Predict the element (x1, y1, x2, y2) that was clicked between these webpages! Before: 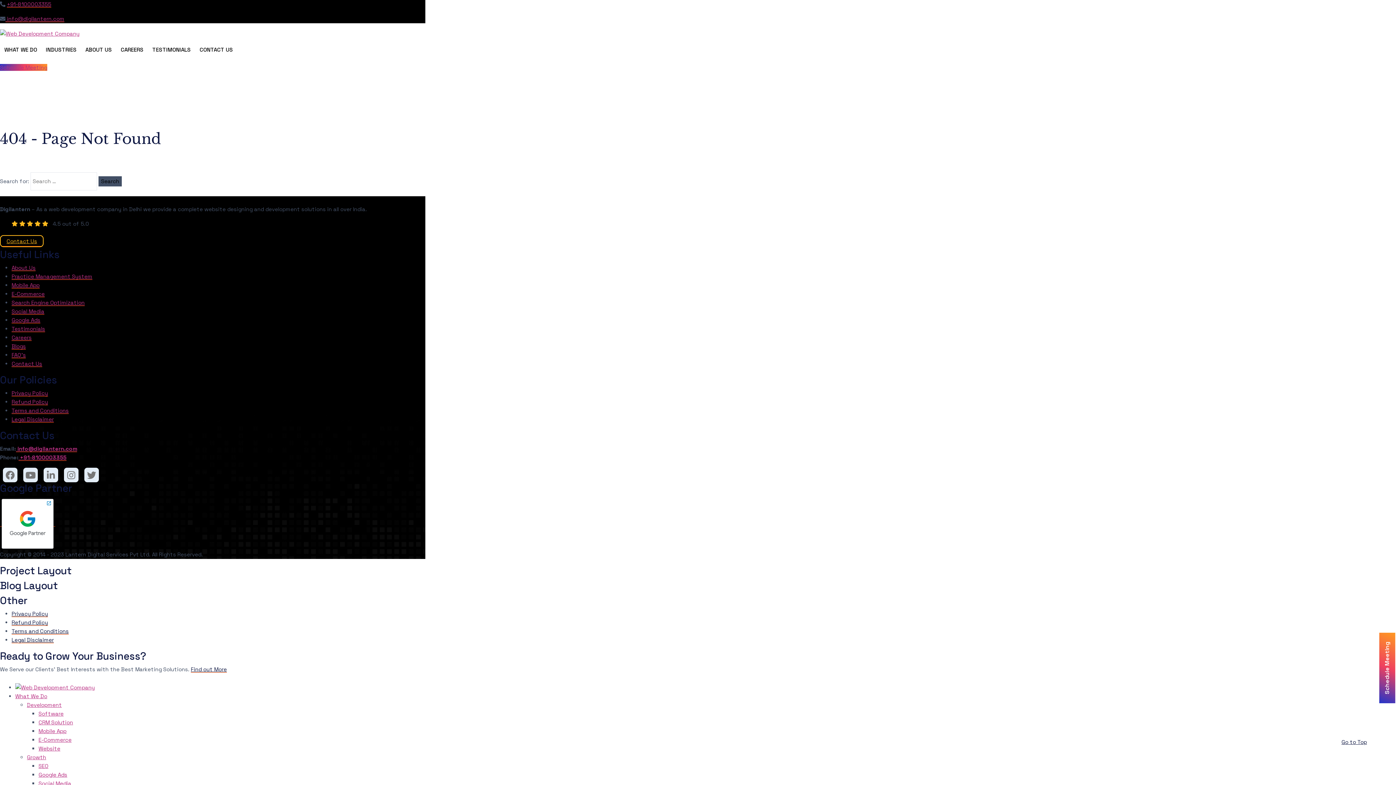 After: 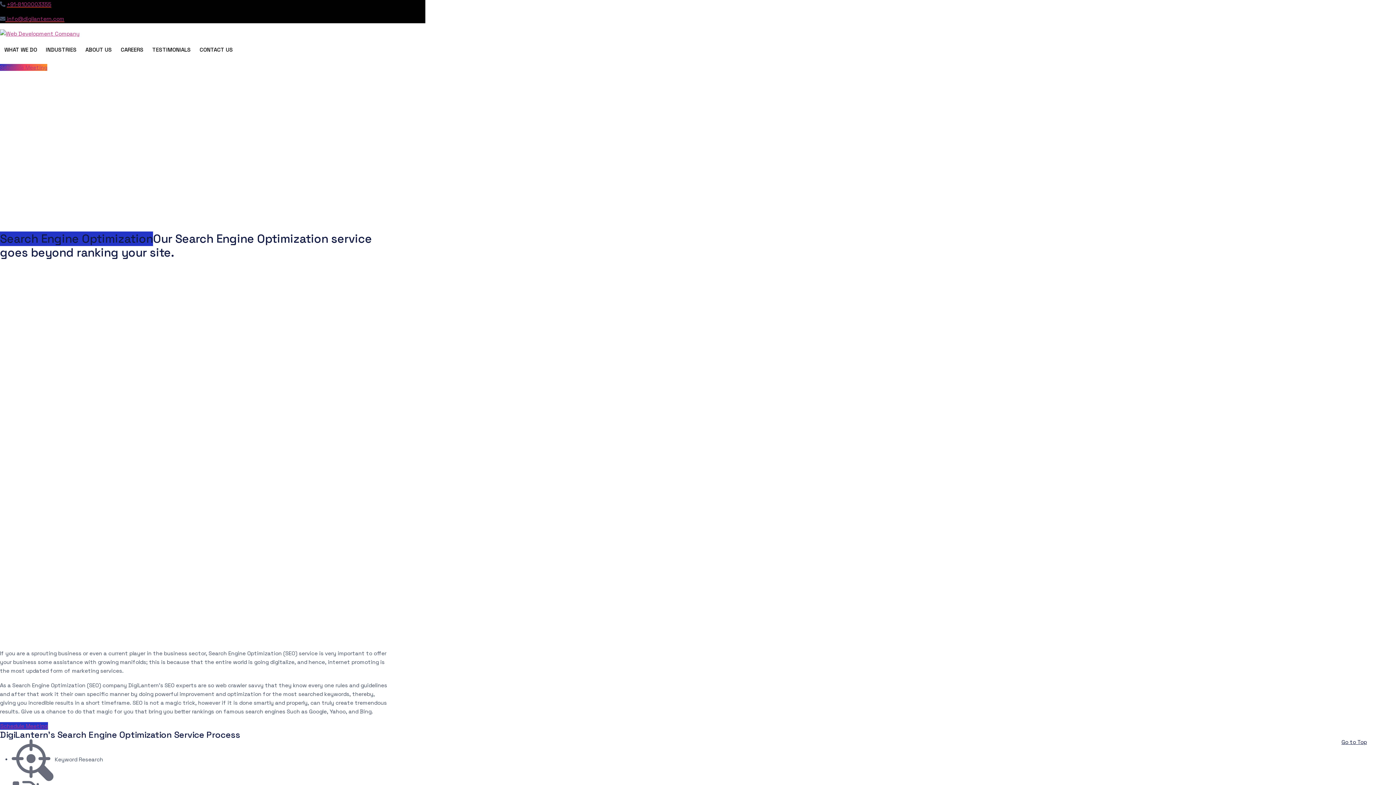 Action: bbox: (11, 299, 84, 306) label: Search Engine Optimization